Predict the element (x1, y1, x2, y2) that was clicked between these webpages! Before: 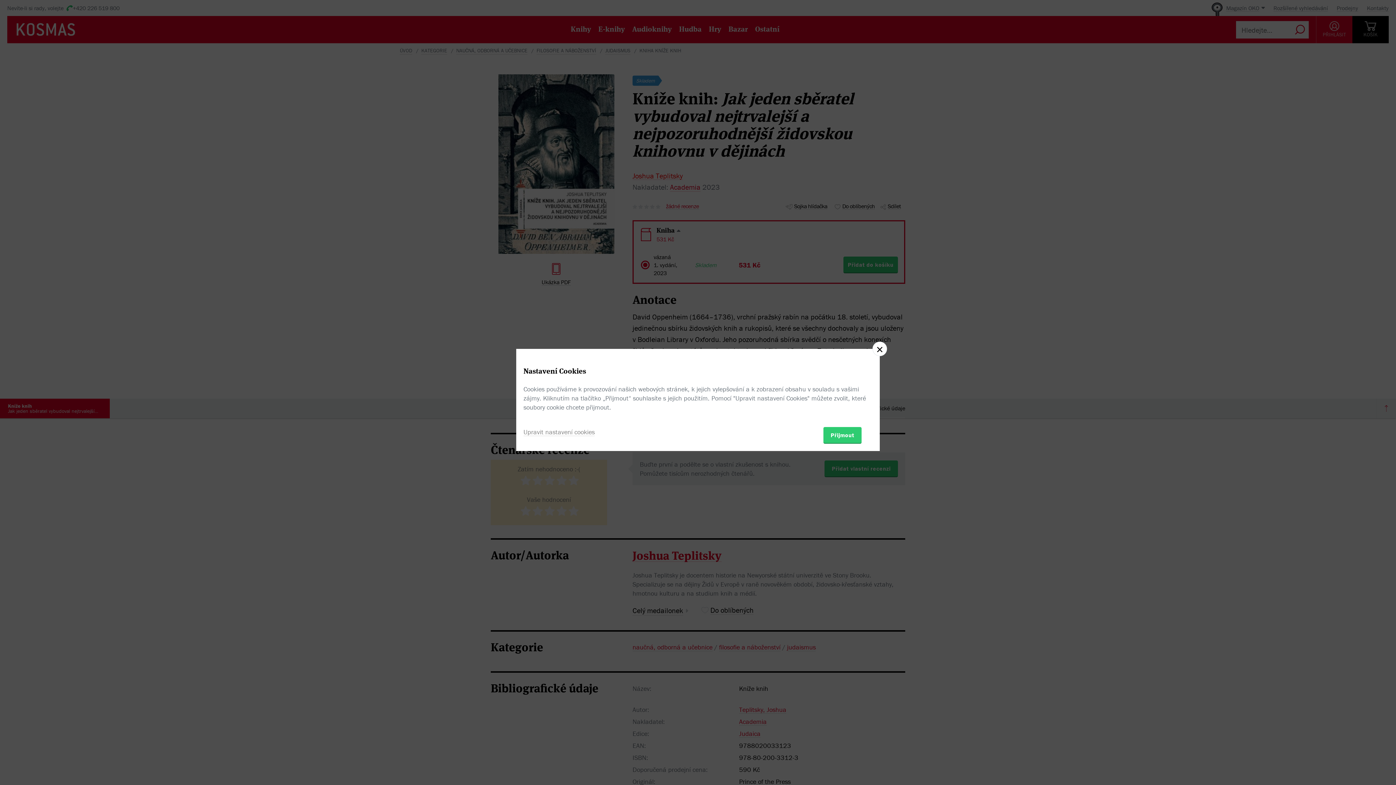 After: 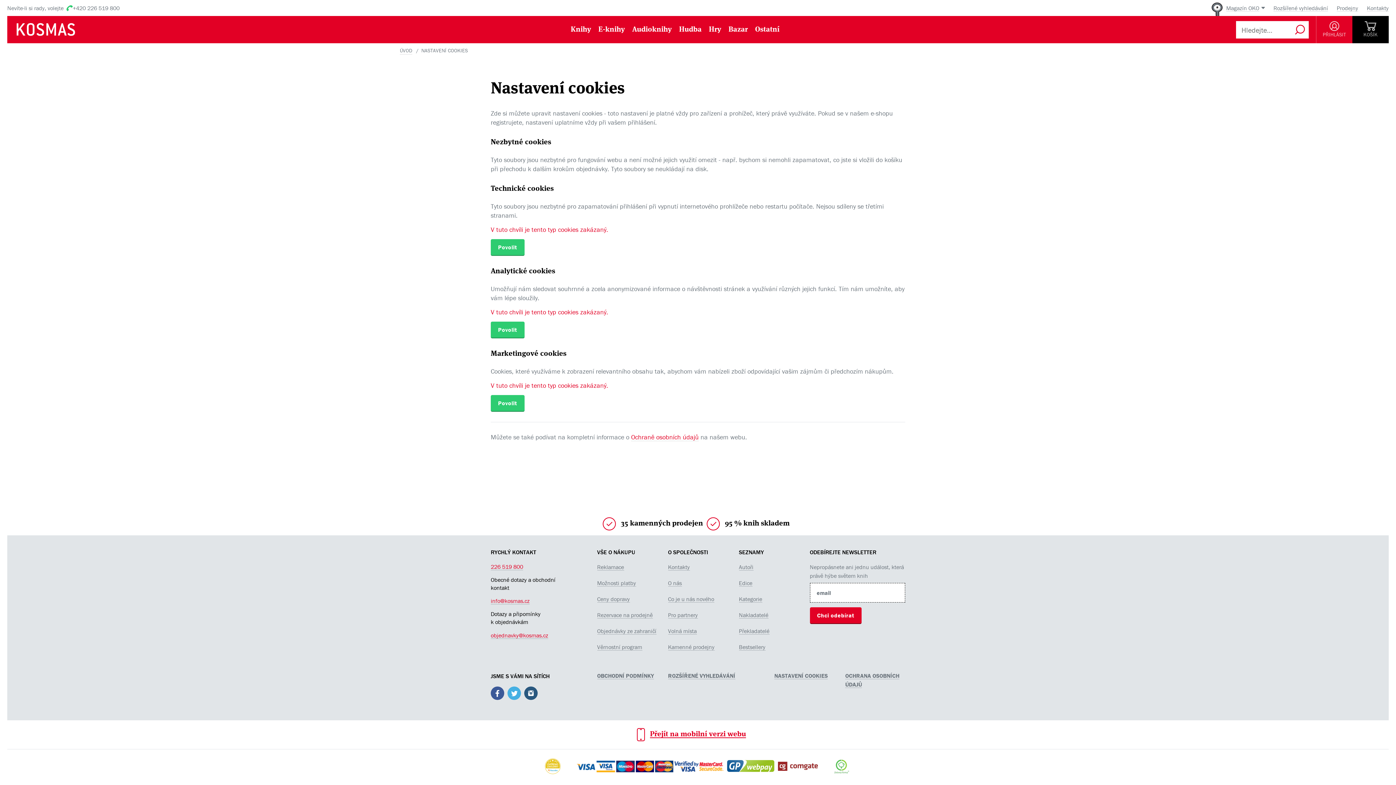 Action: bbox: (523, 427, 594, 436) label: Upravit nastavení cookies